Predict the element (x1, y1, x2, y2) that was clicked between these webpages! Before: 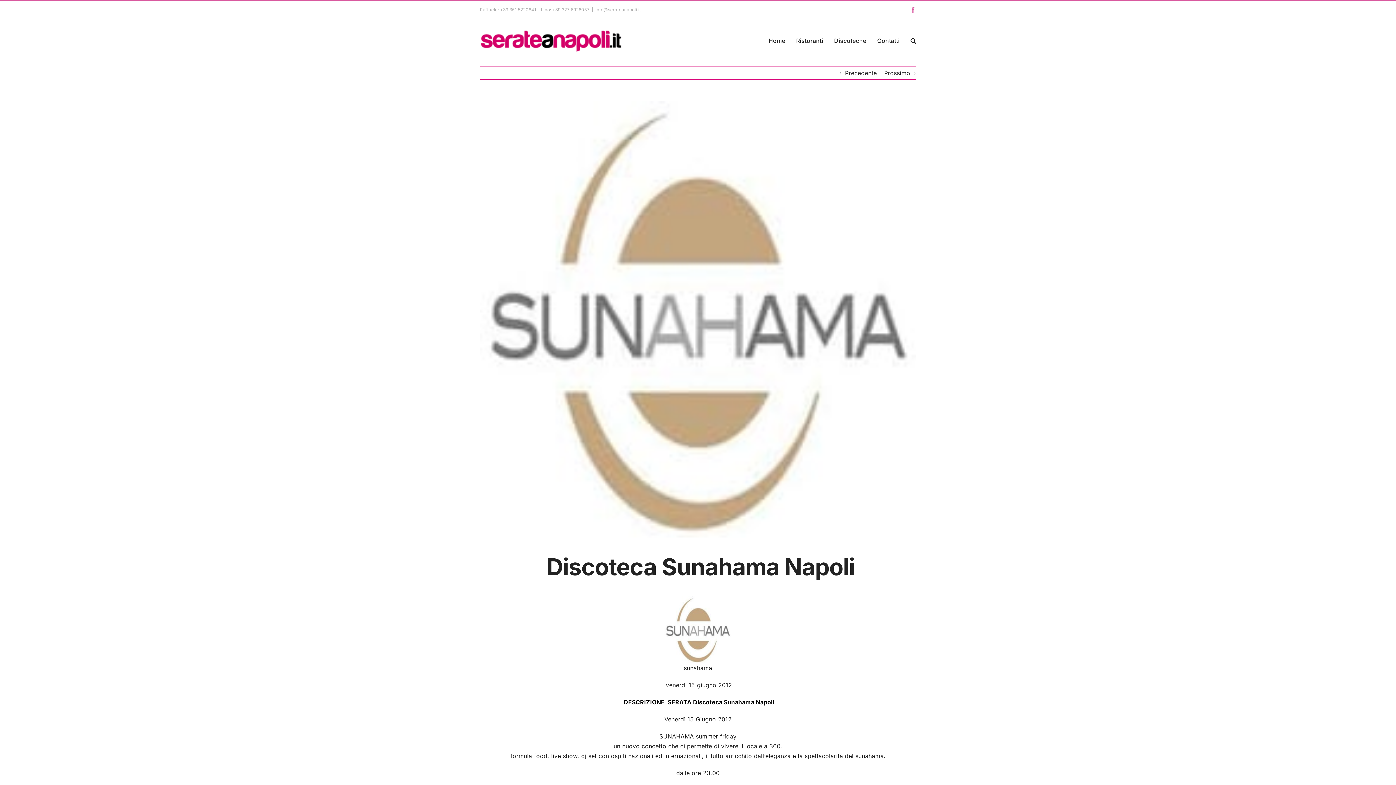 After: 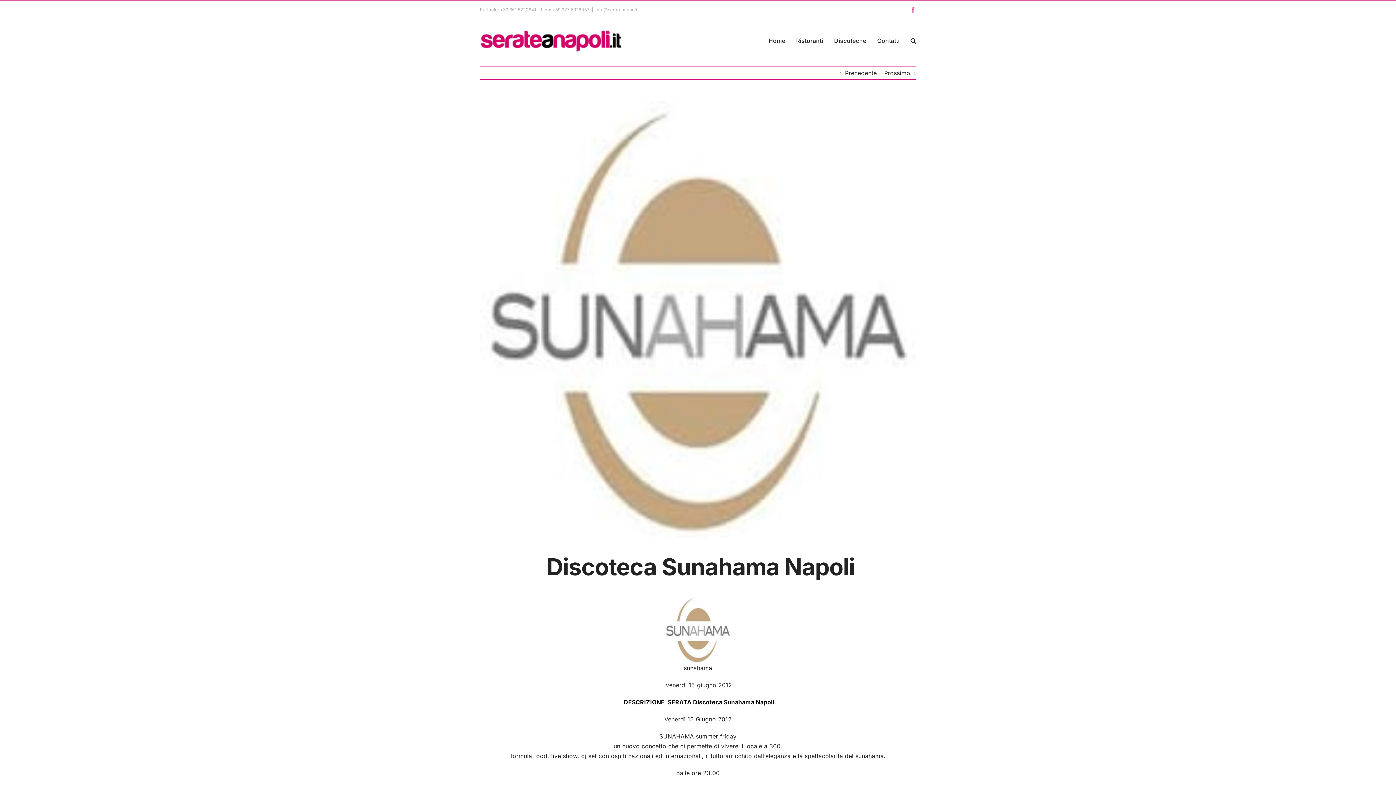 Action: label: info@serateanapoli.it bbox: (595, 6, 641, 12)